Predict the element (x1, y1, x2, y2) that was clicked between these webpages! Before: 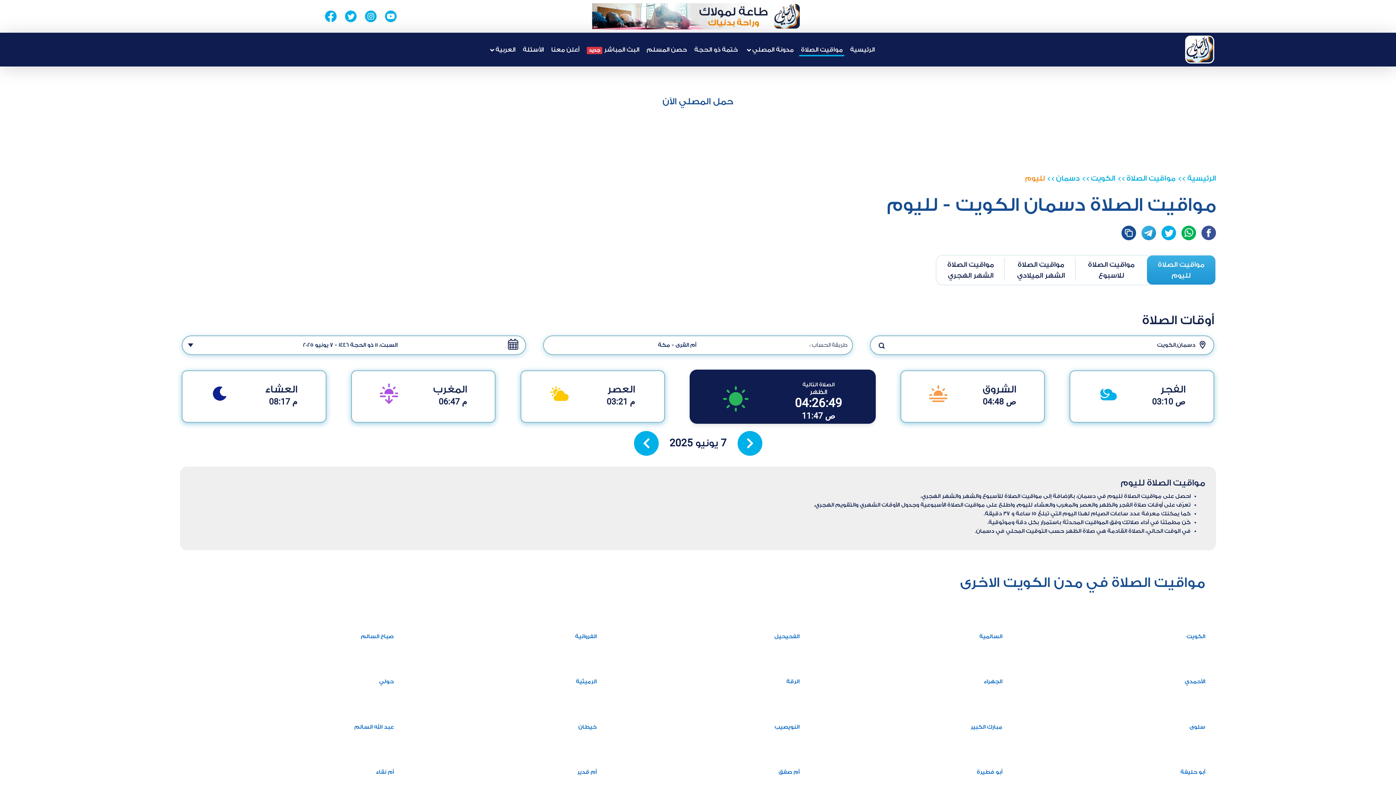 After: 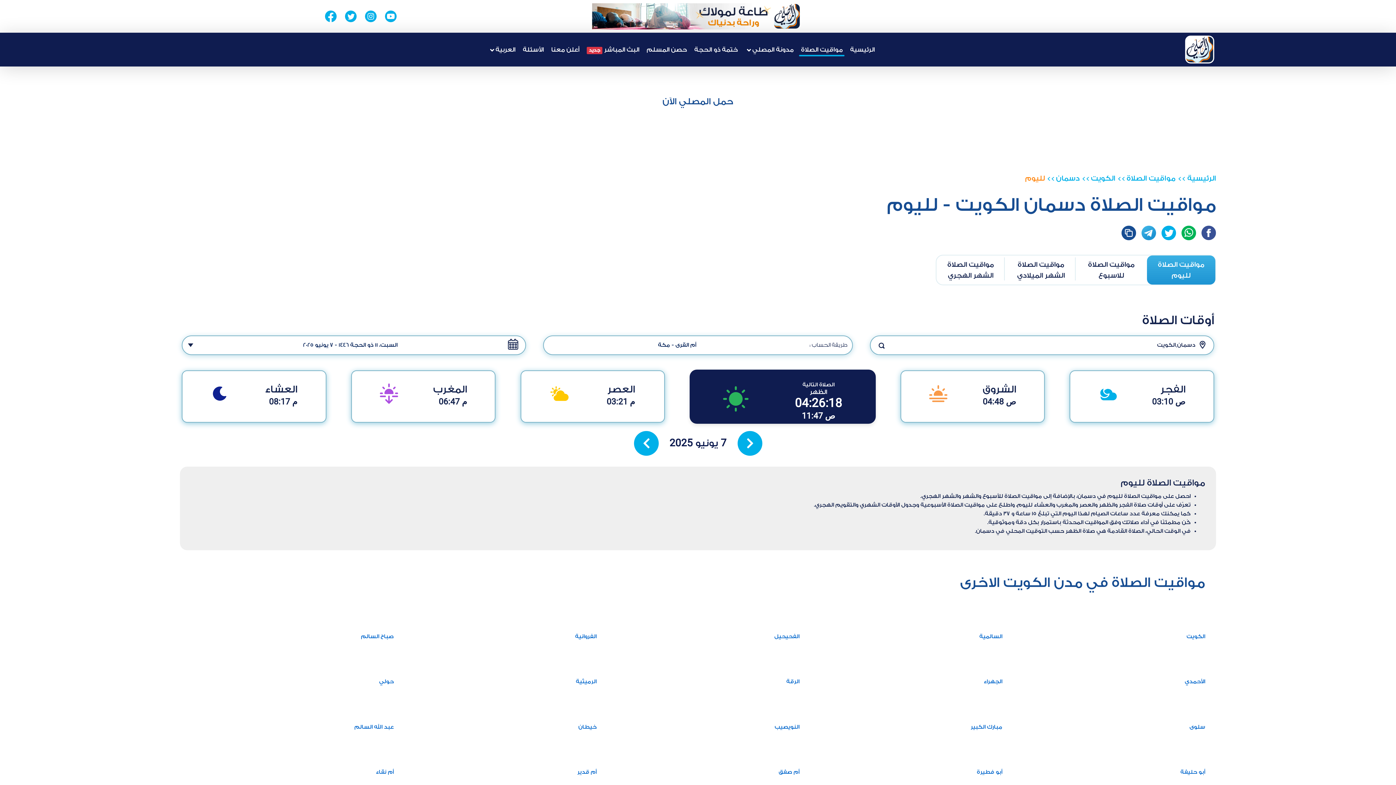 Action: bbox: (1147, 255, 1215, 284) label: مواقيت الصلاة
لليوم